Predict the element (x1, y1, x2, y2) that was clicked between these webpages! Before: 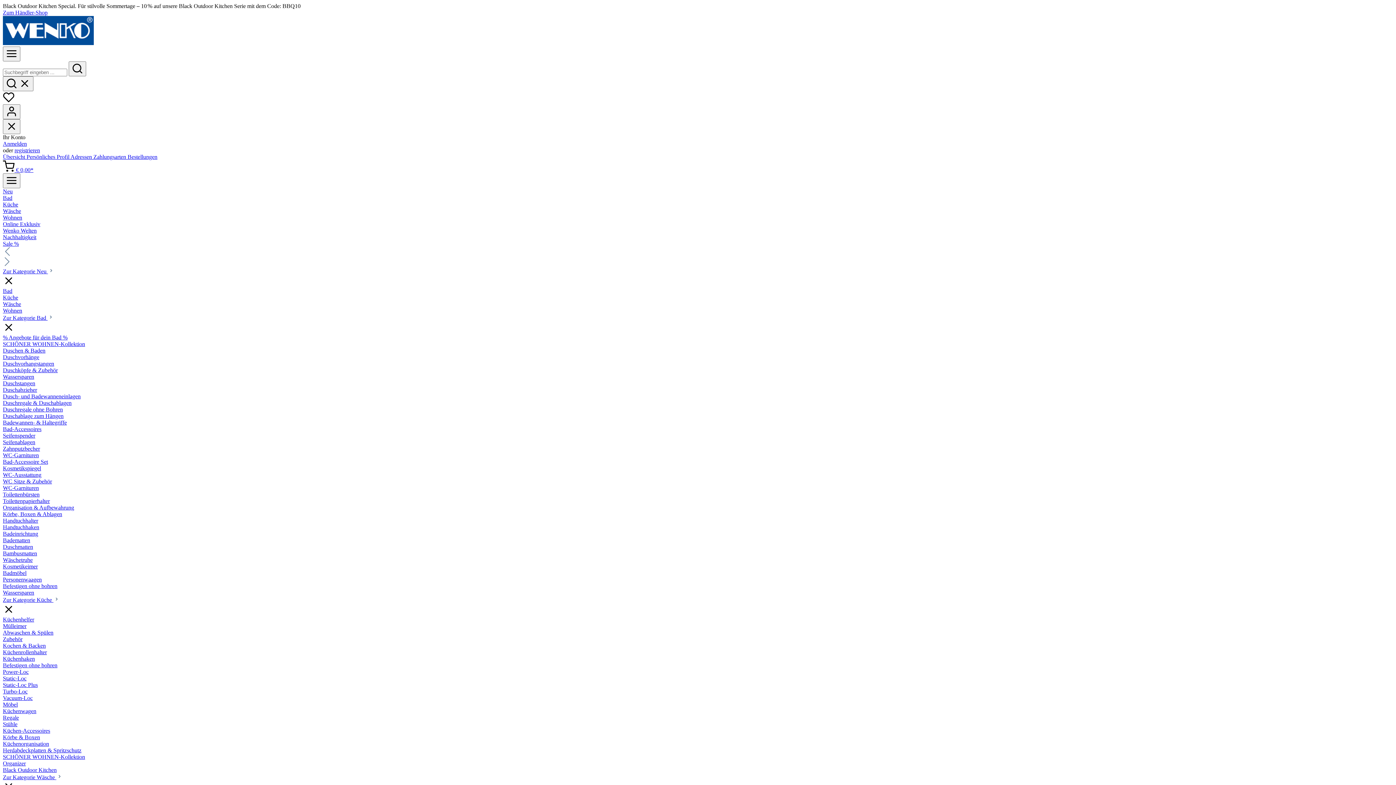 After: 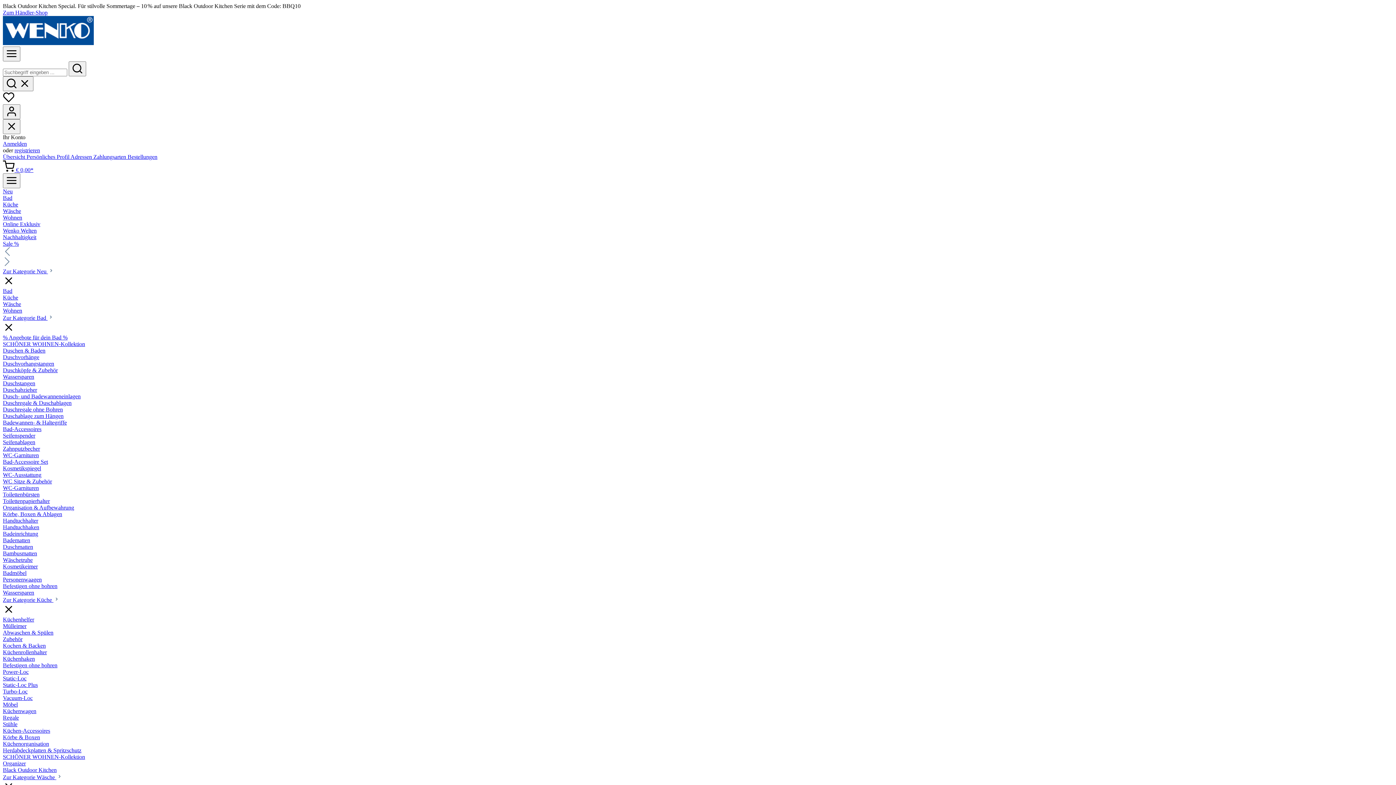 Action: label: Zur Kategorie Bad  bbox: (2, 314, 53, 321)